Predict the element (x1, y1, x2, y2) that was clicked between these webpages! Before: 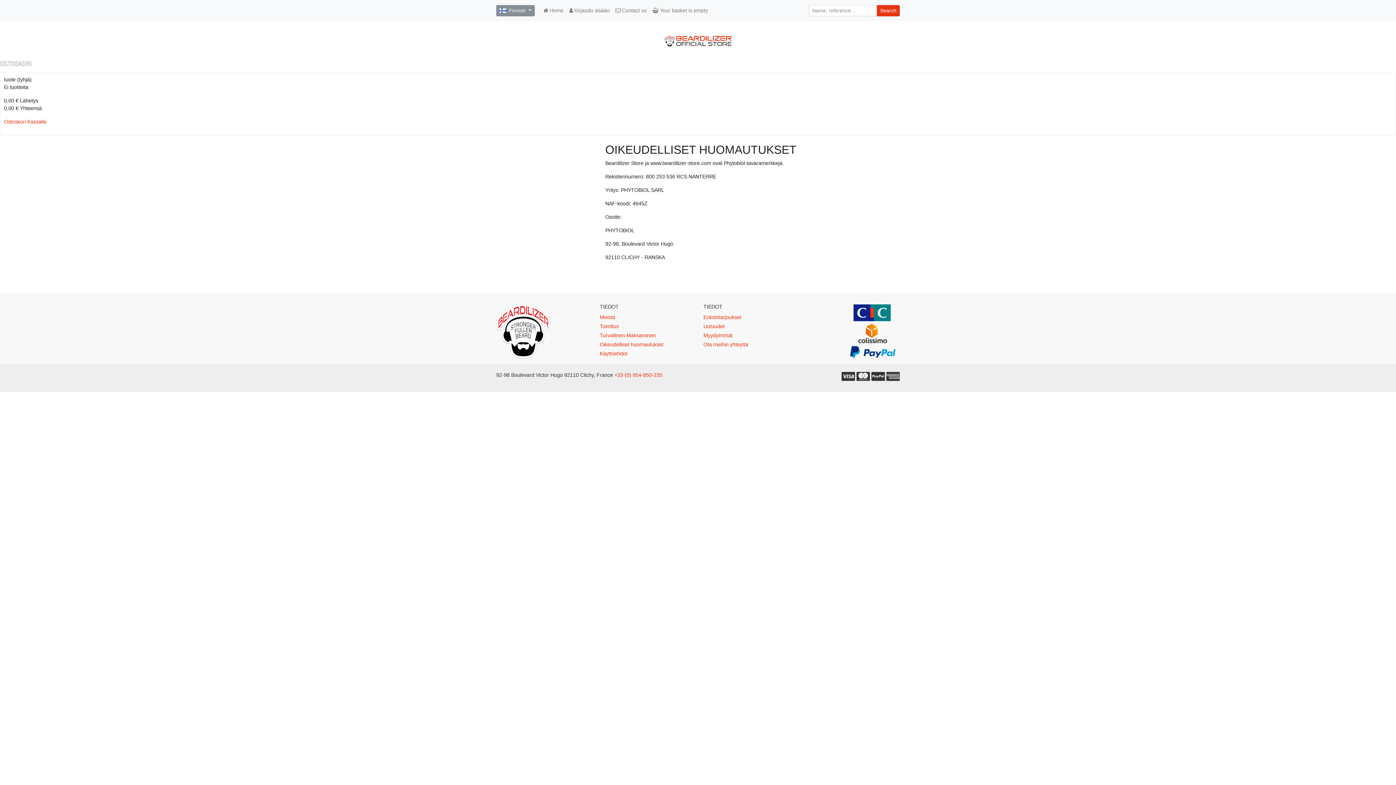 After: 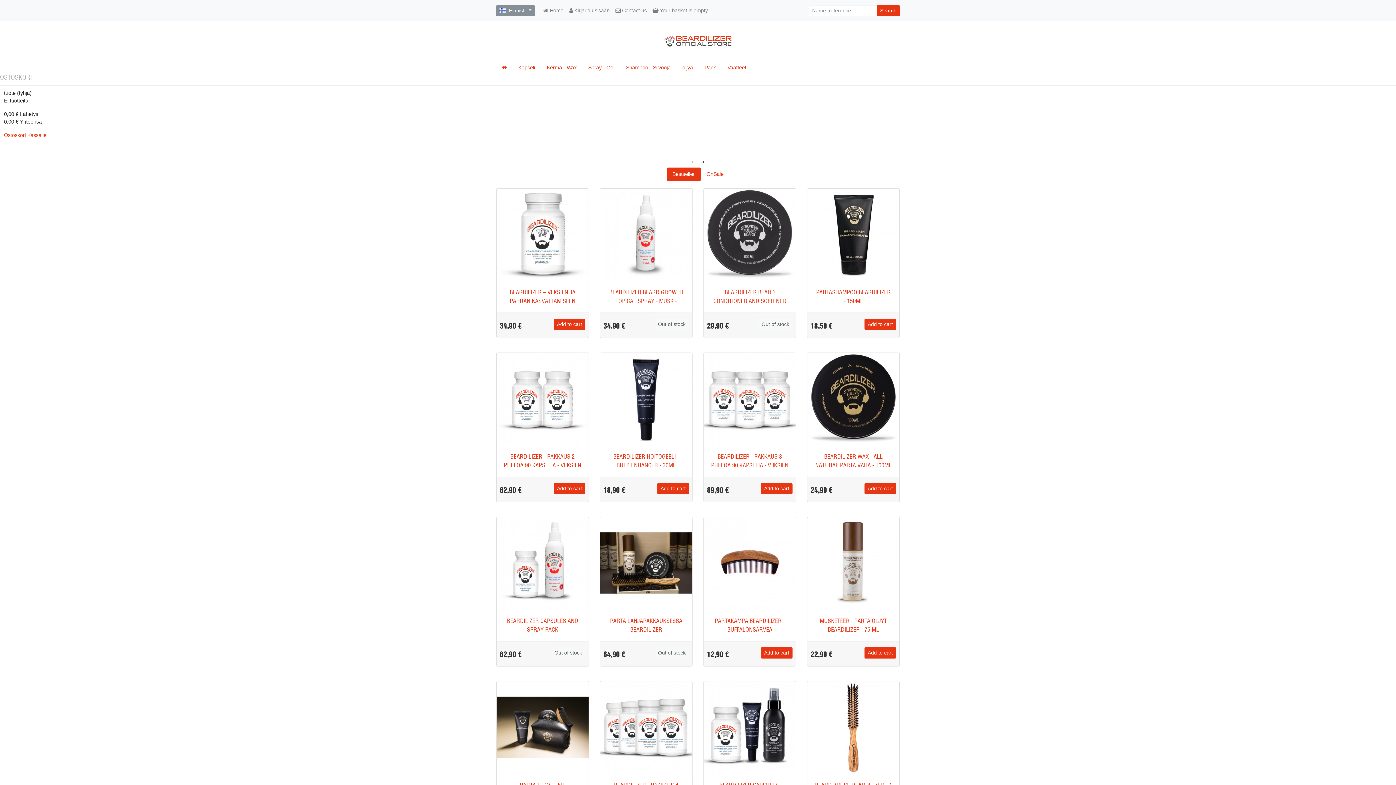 Action: bbox: (664, 21, 731, 61)